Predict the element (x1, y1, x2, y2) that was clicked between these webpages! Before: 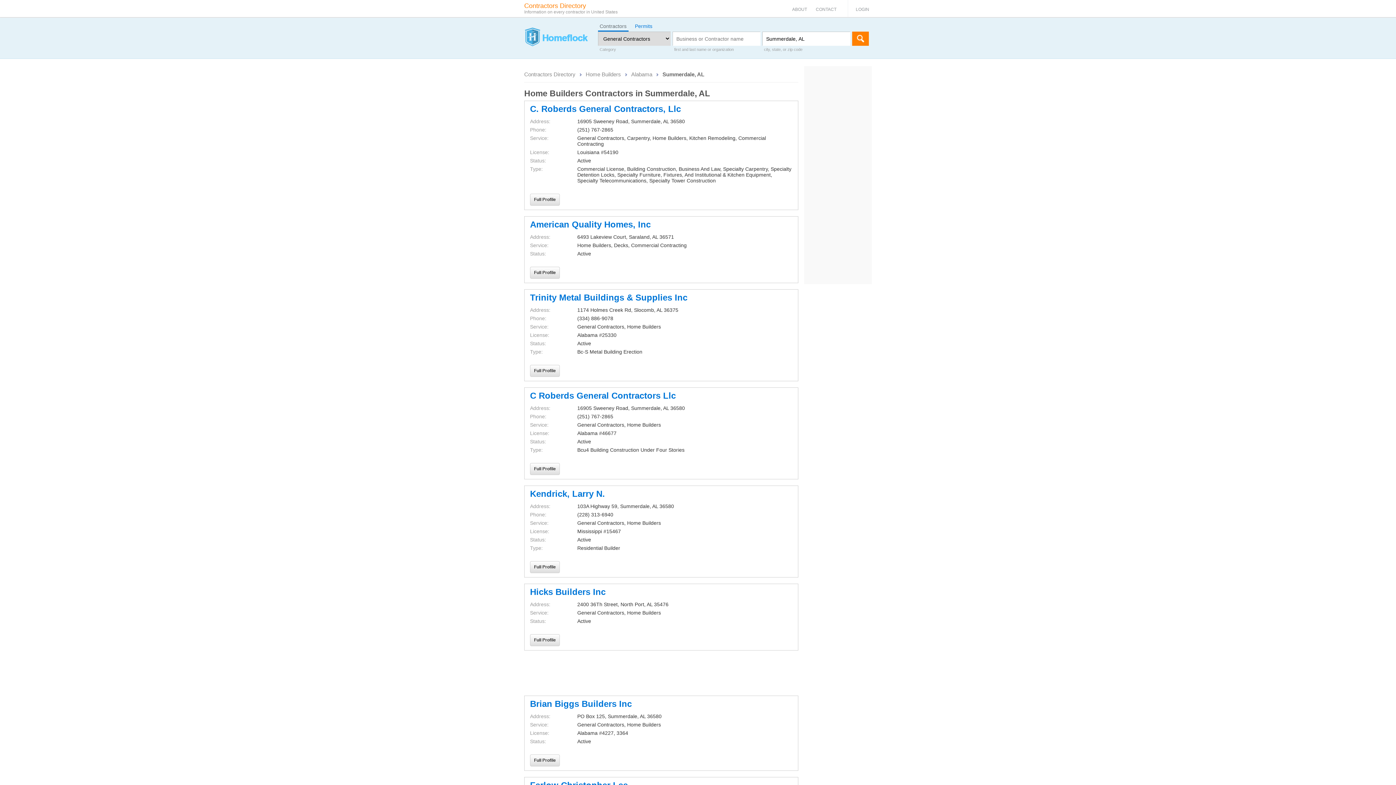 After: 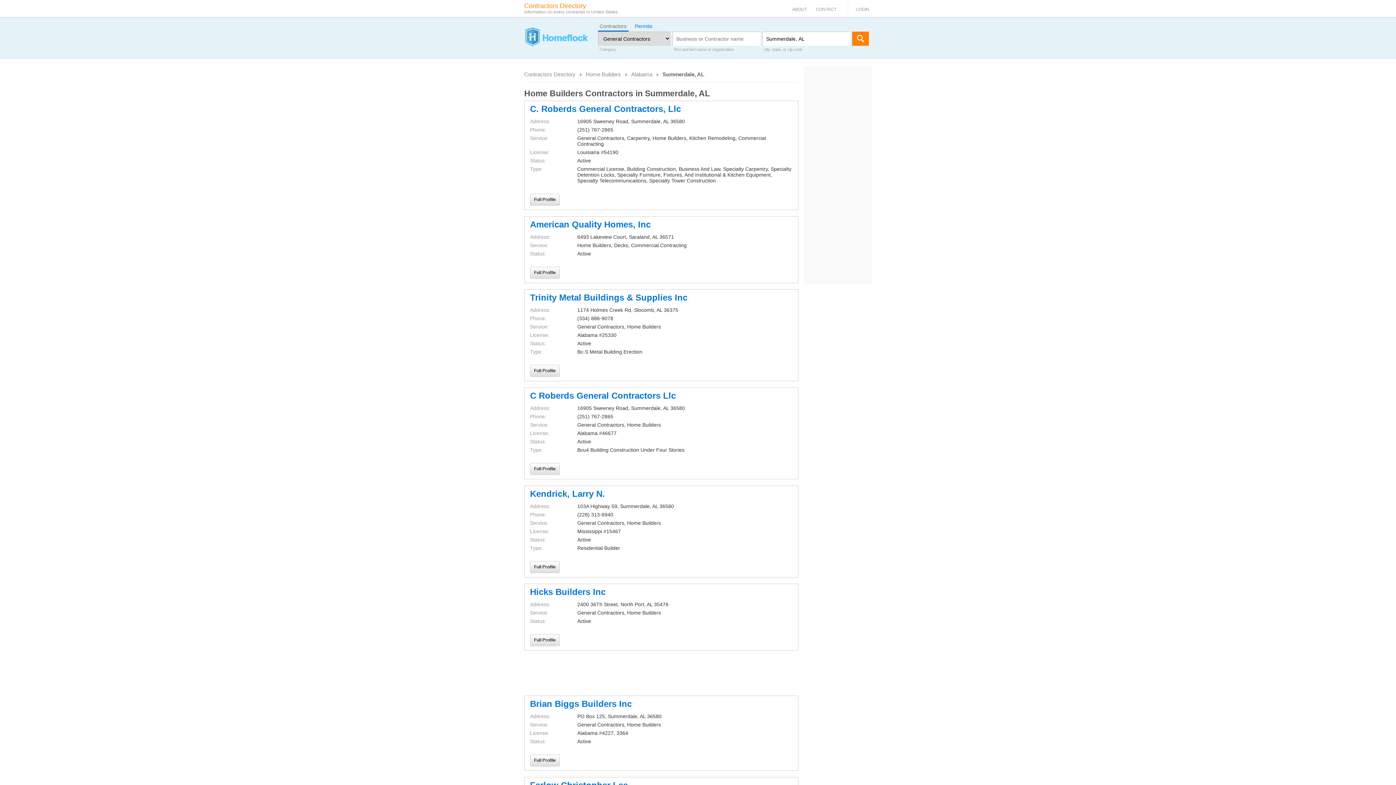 Action: label: Contractors bbox: (598, 21, 628, 31)